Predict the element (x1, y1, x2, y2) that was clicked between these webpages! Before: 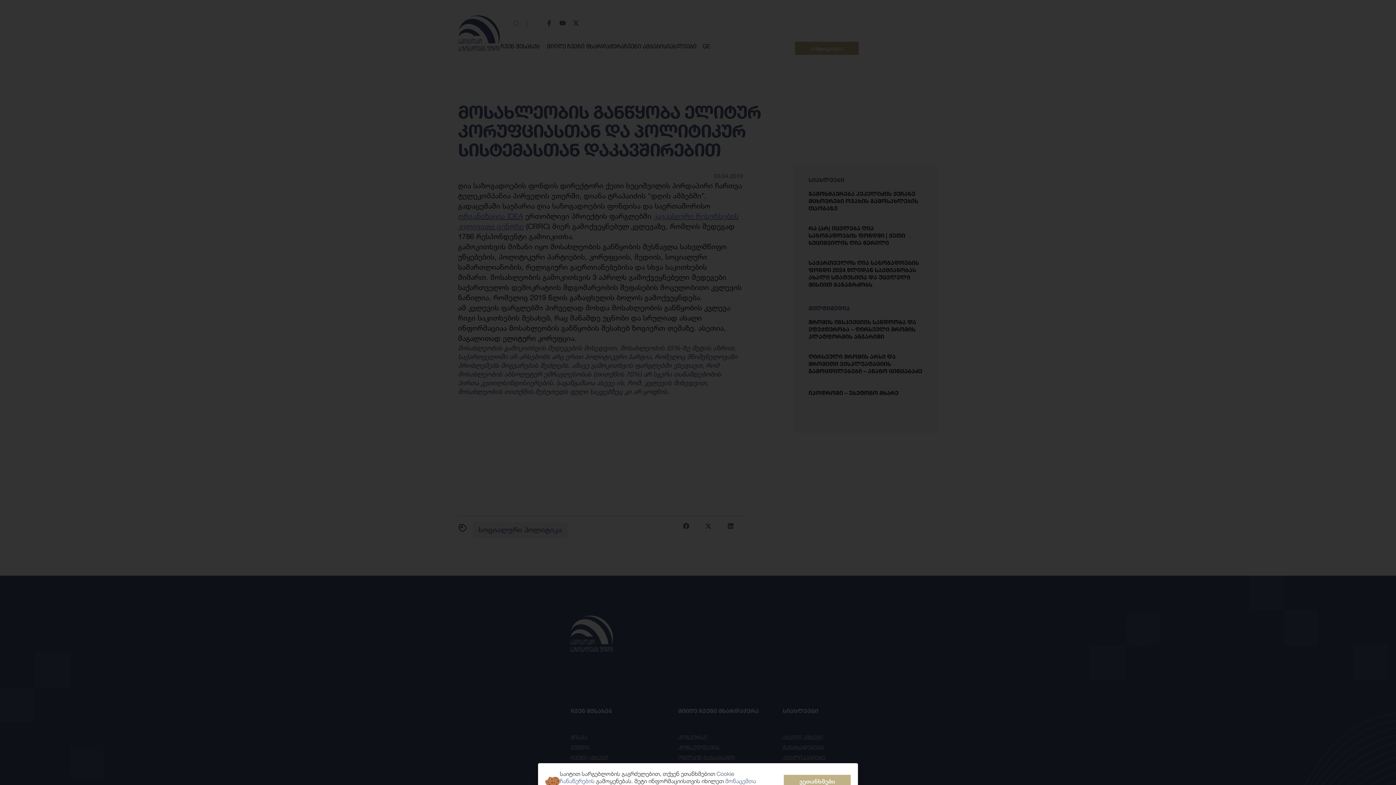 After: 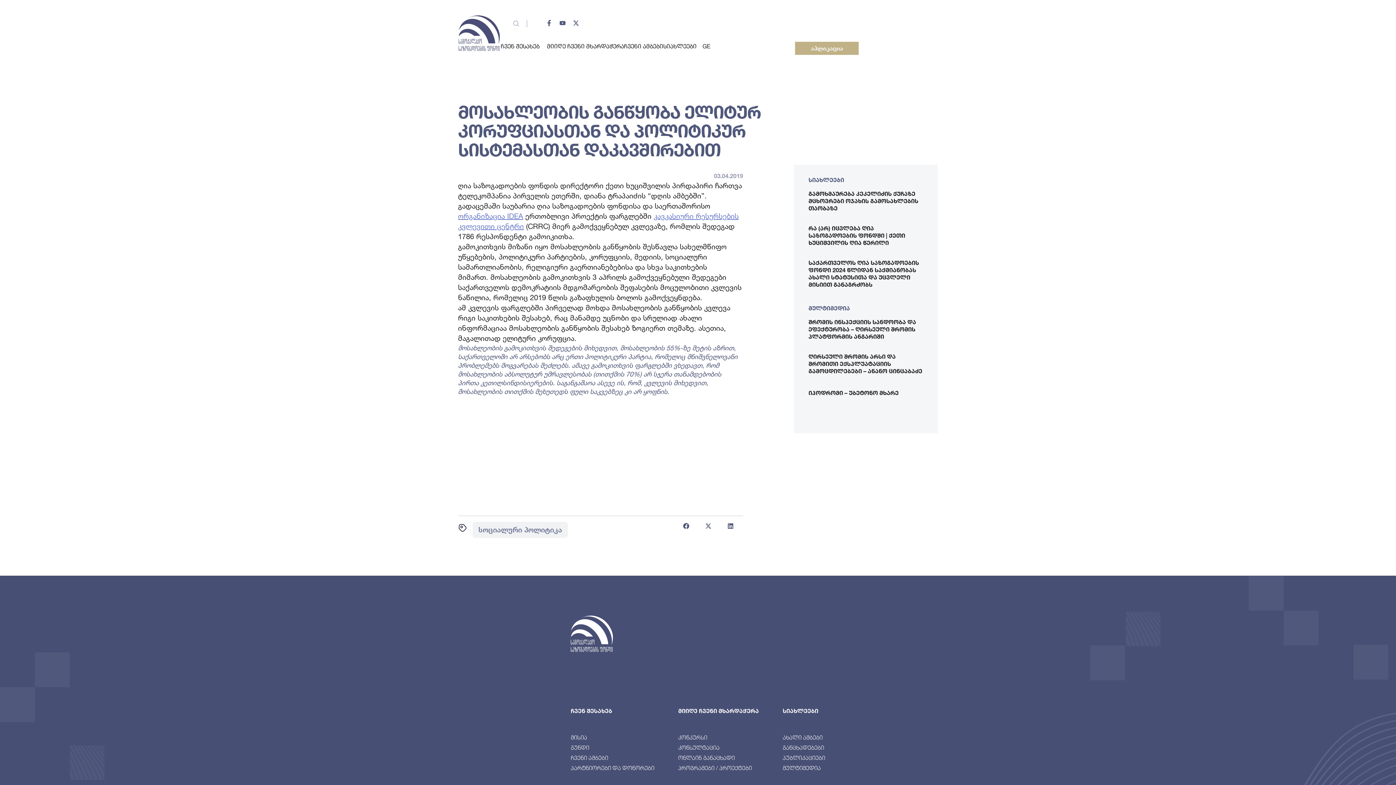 Action: bbox: (784, 775, 850, 788) label: ვეთანხმები